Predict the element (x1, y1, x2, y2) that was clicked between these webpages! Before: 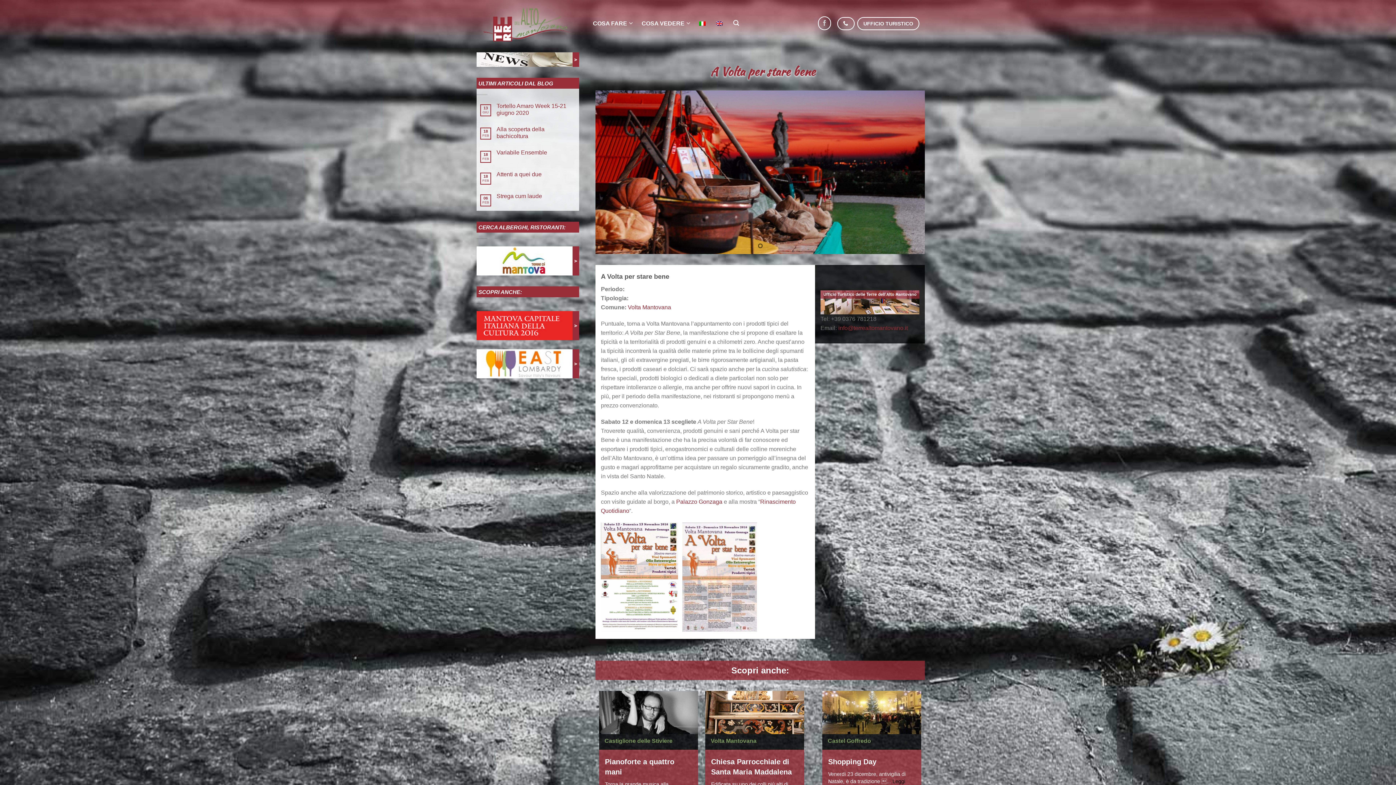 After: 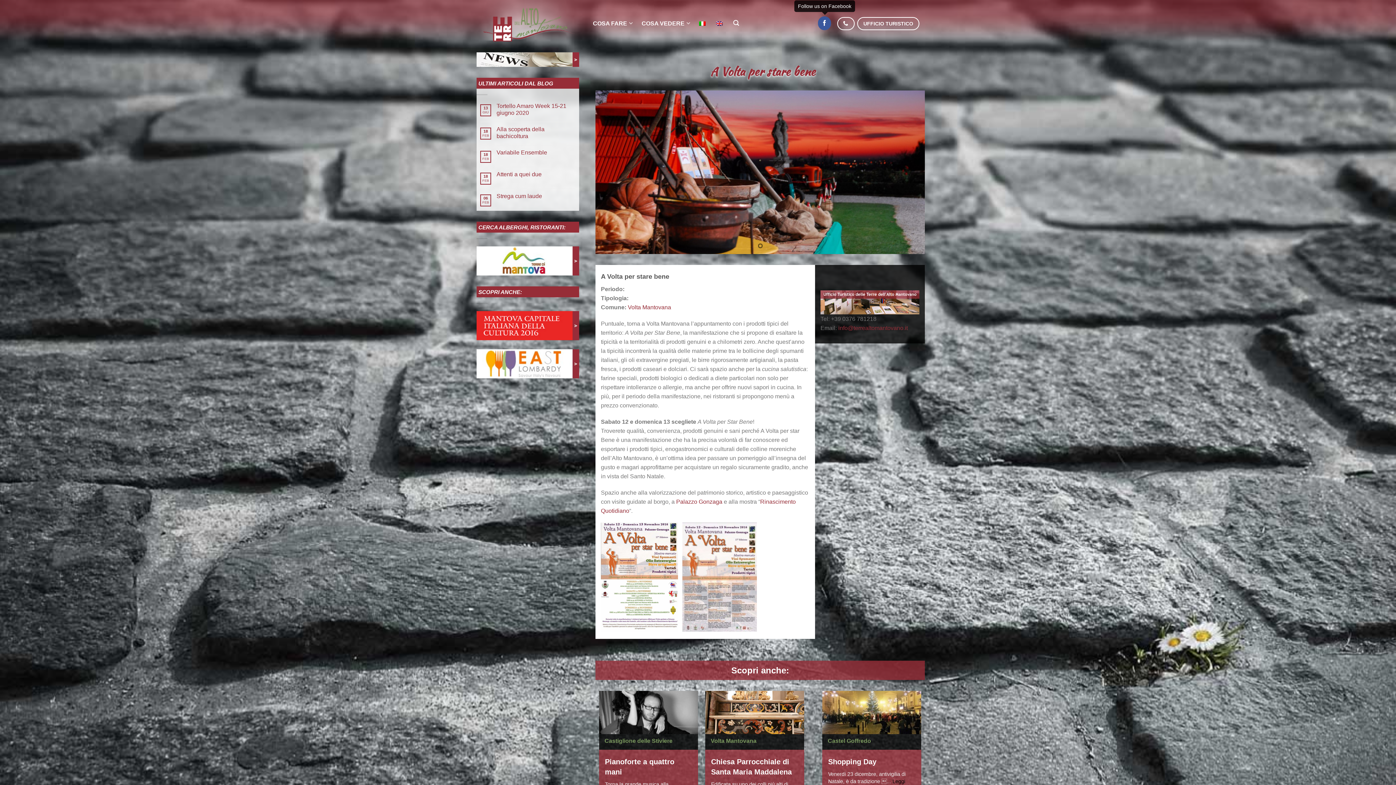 Action: bbox: (818, 16, 831, 30)